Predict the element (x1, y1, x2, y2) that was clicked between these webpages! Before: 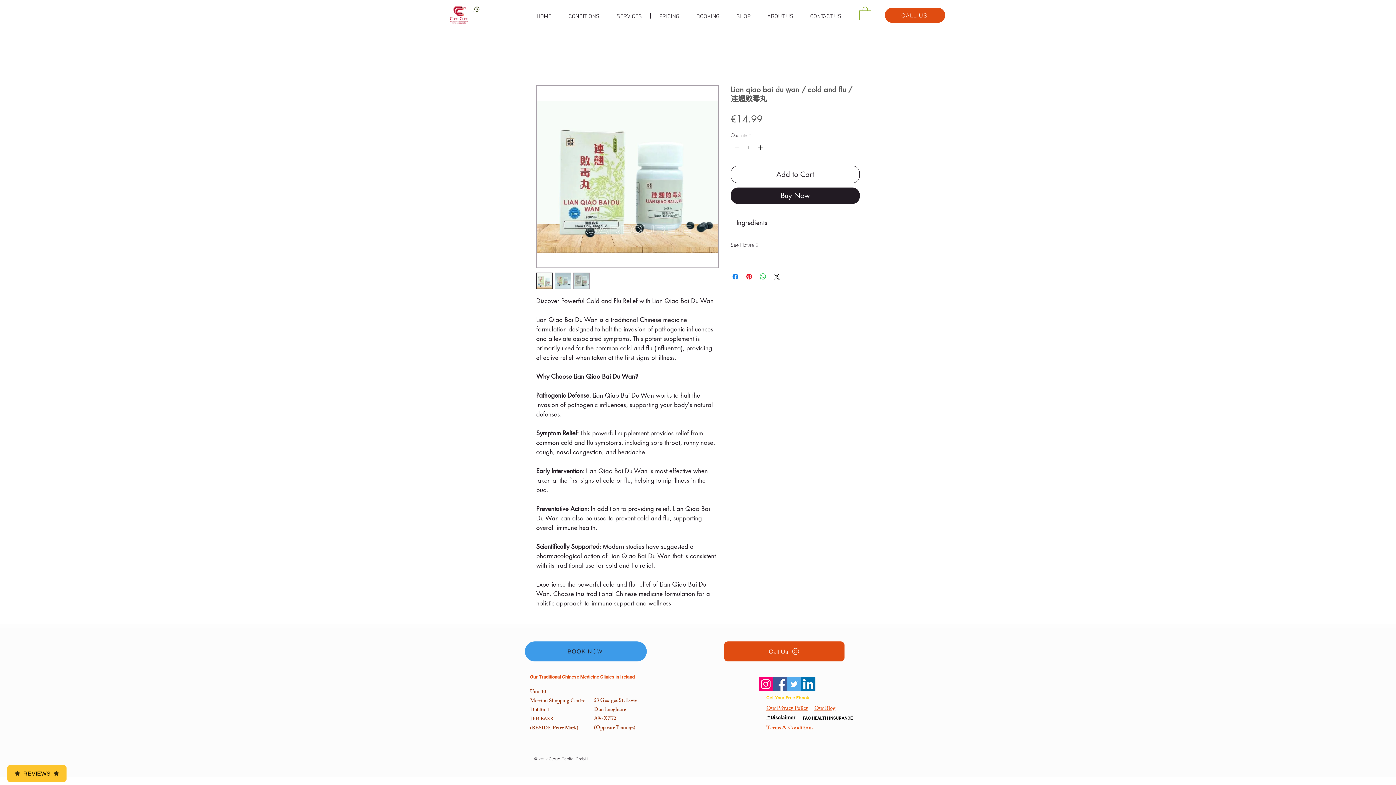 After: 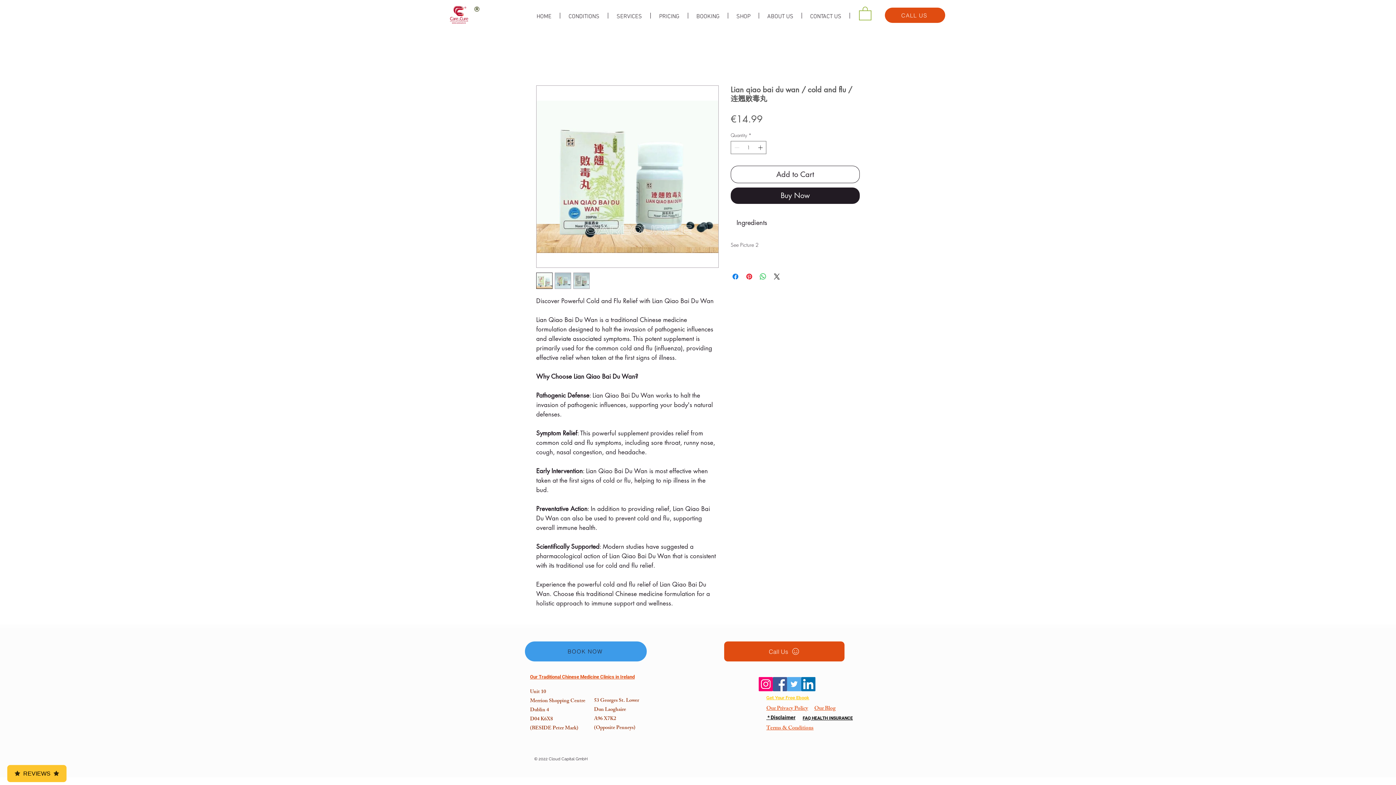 Action: bbox: (573, 272, 589, 289)